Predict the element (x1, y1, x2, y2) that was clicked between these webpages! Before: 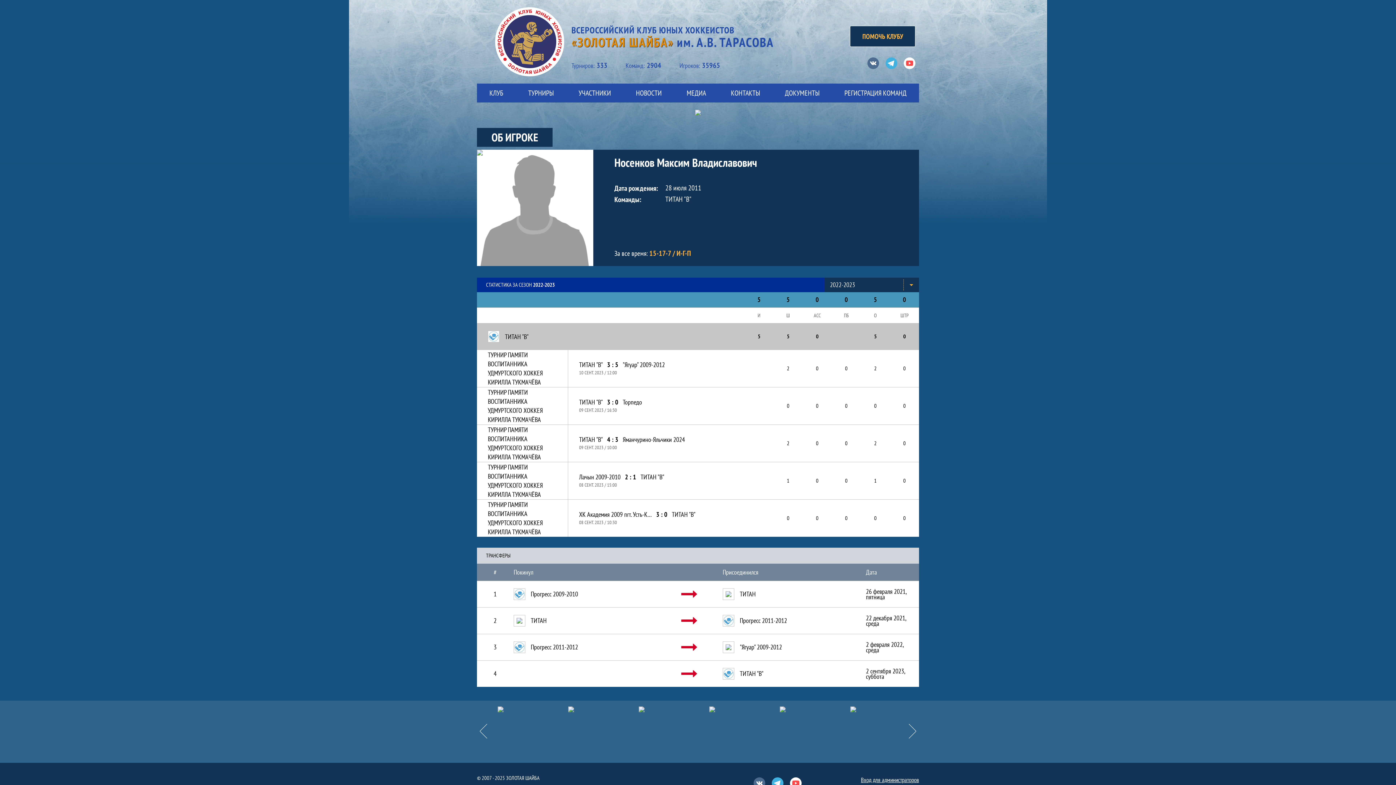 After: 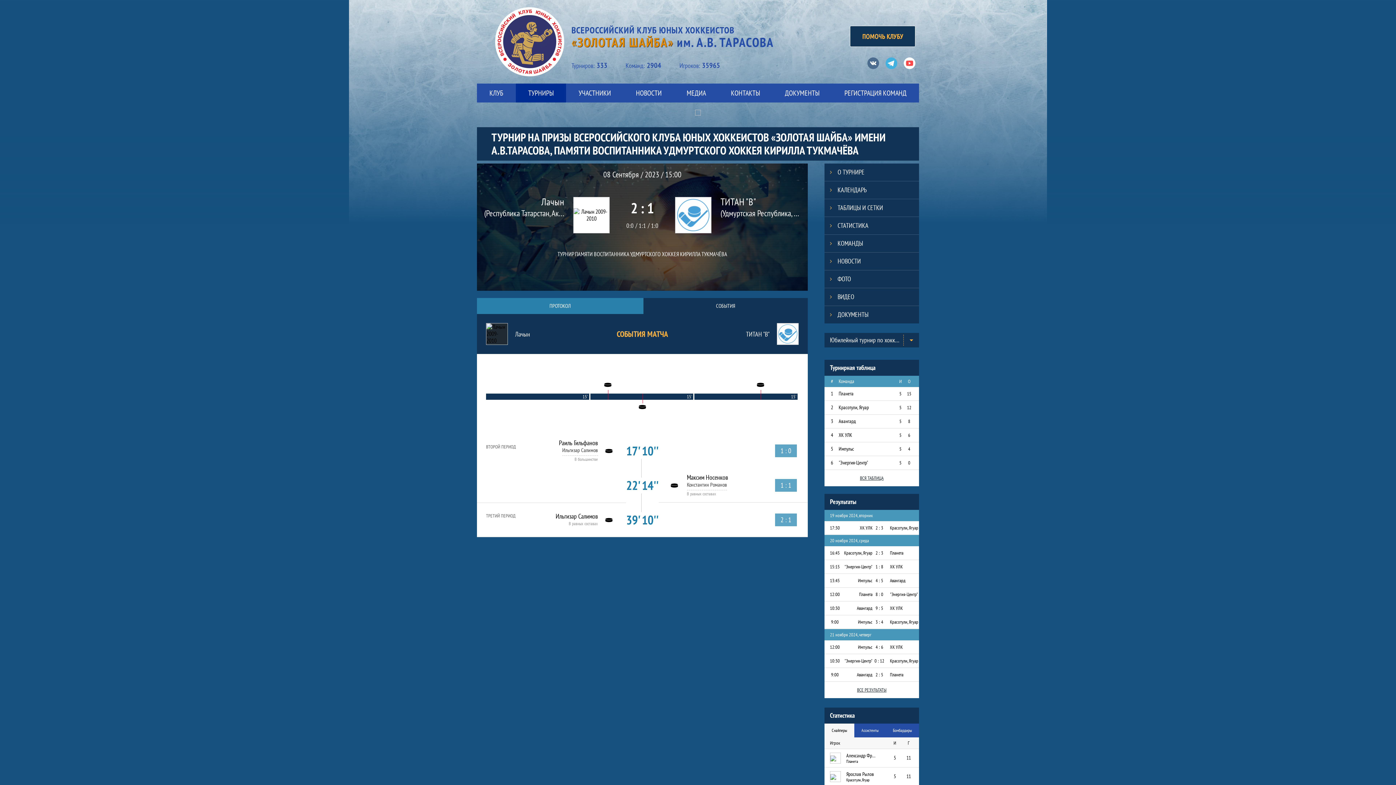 Action: label: 2 : 1 bbox: (620, 472, 640, 481)